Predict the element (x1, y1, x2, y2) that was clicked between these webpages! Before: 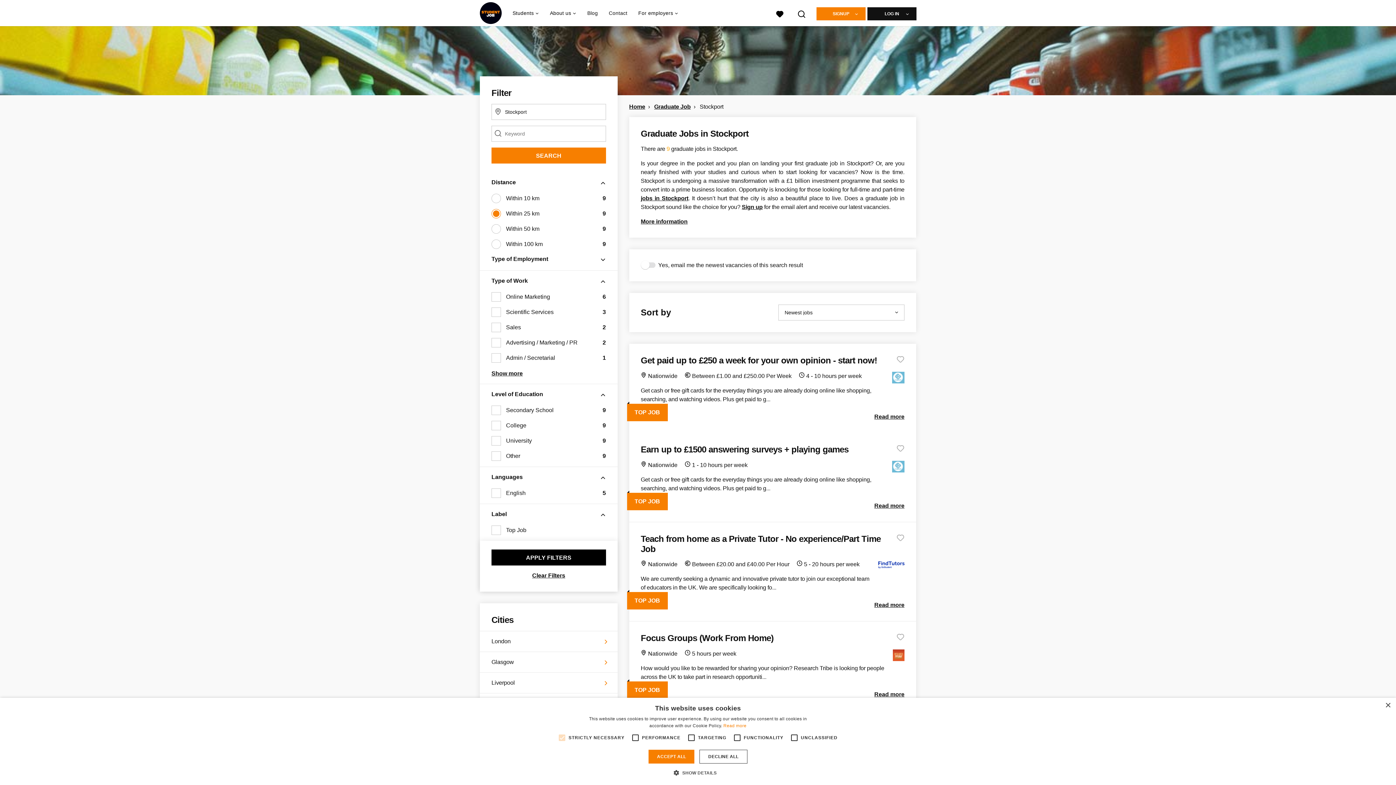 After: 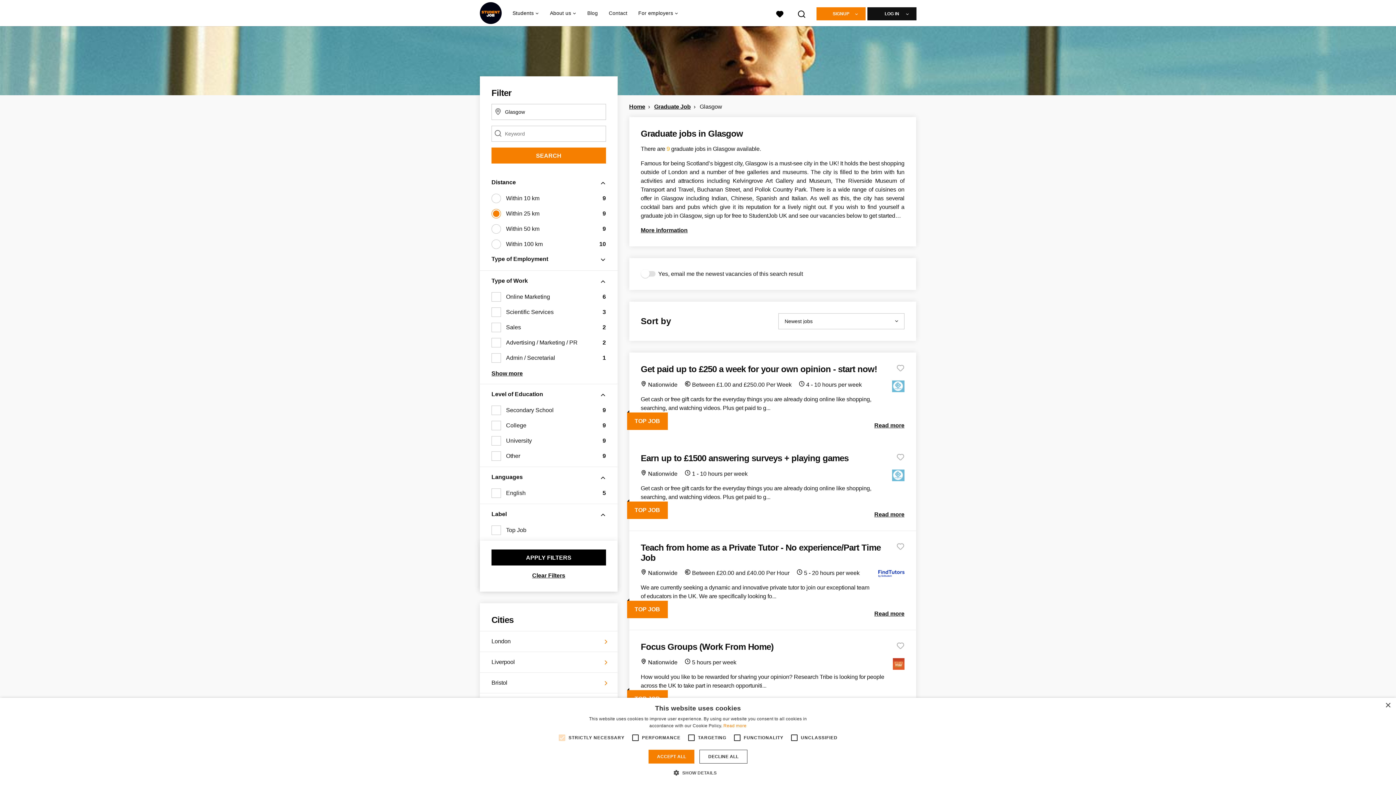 Action: label: Glasgow bbox: (491, 658, 600, 666)